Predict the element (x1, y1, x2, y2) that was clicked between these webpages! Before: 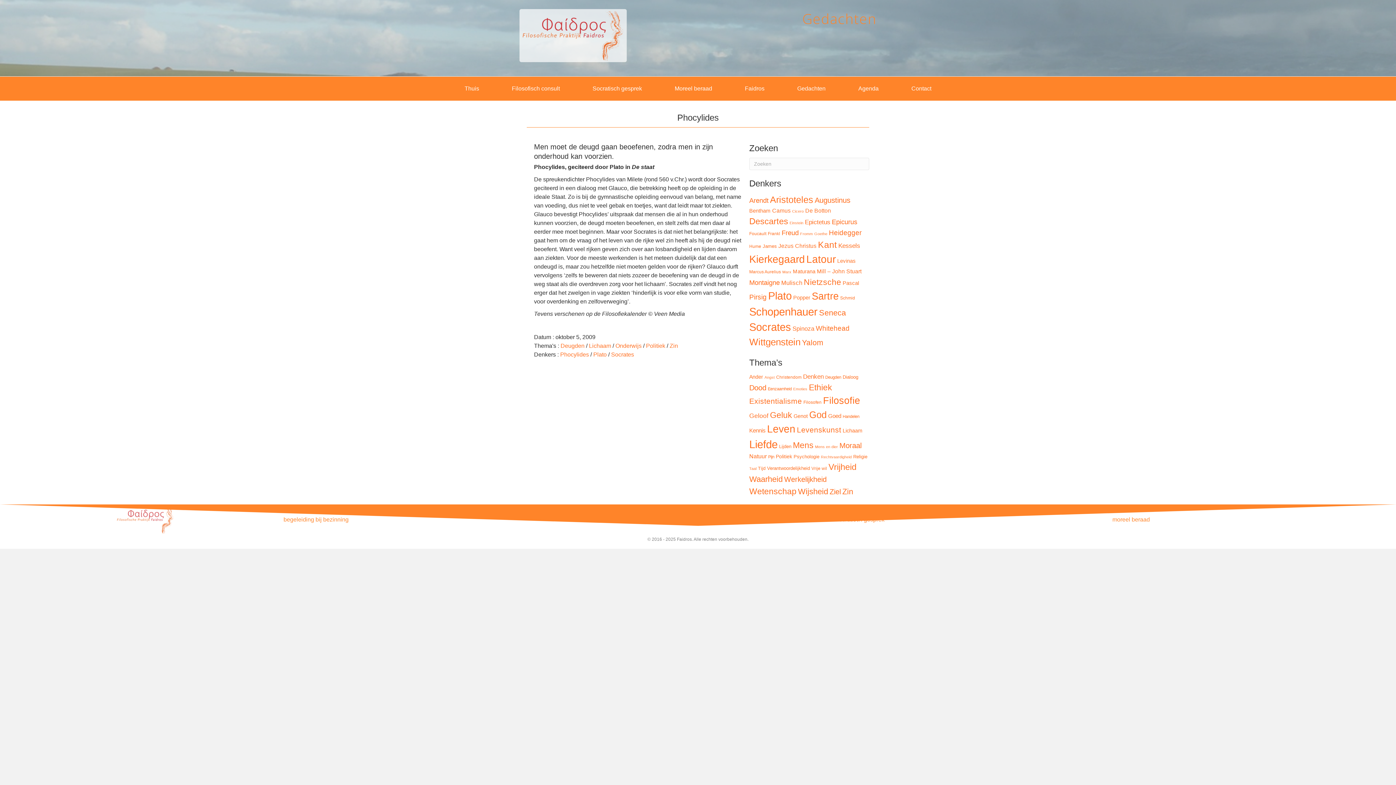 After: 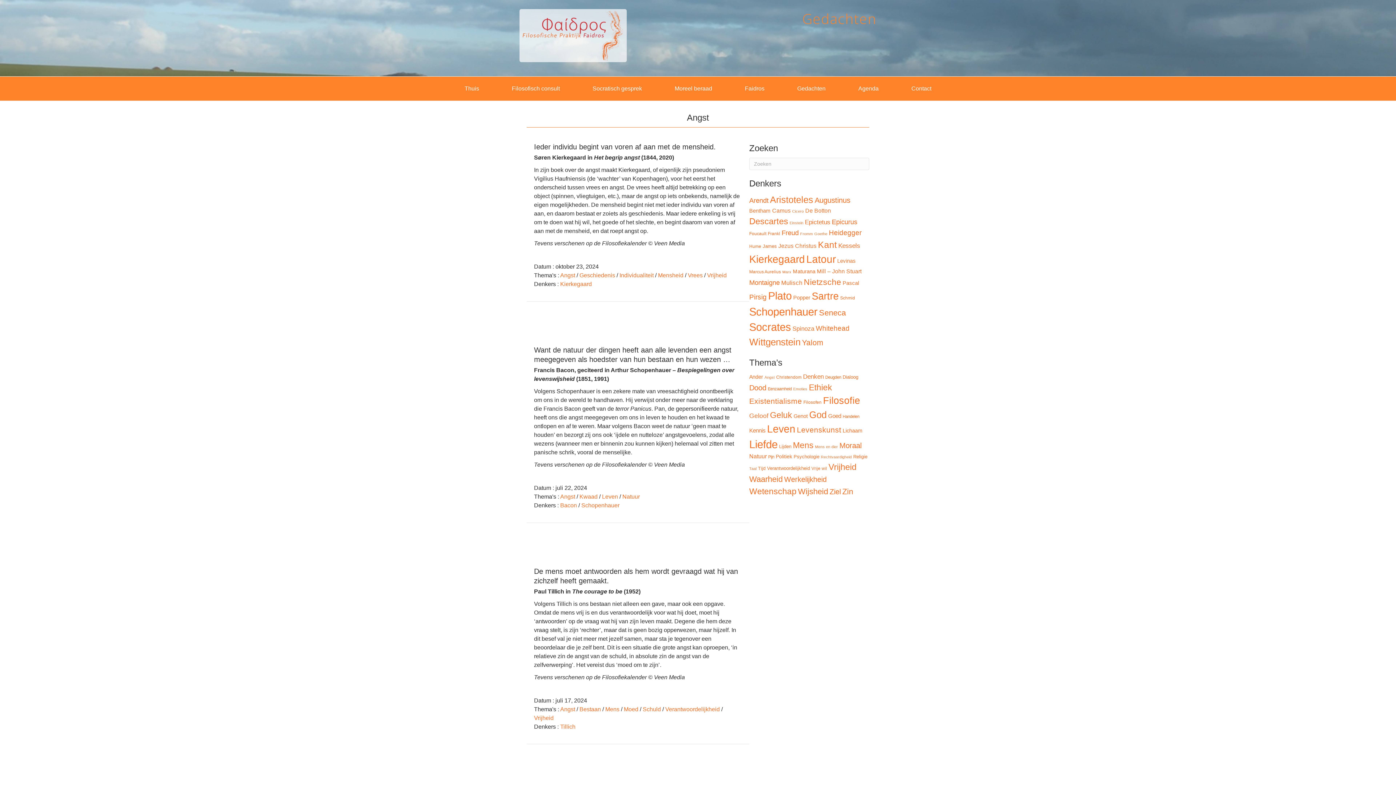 Action: label: Angst (17 items) bbox: (764, 375, 774, 379)